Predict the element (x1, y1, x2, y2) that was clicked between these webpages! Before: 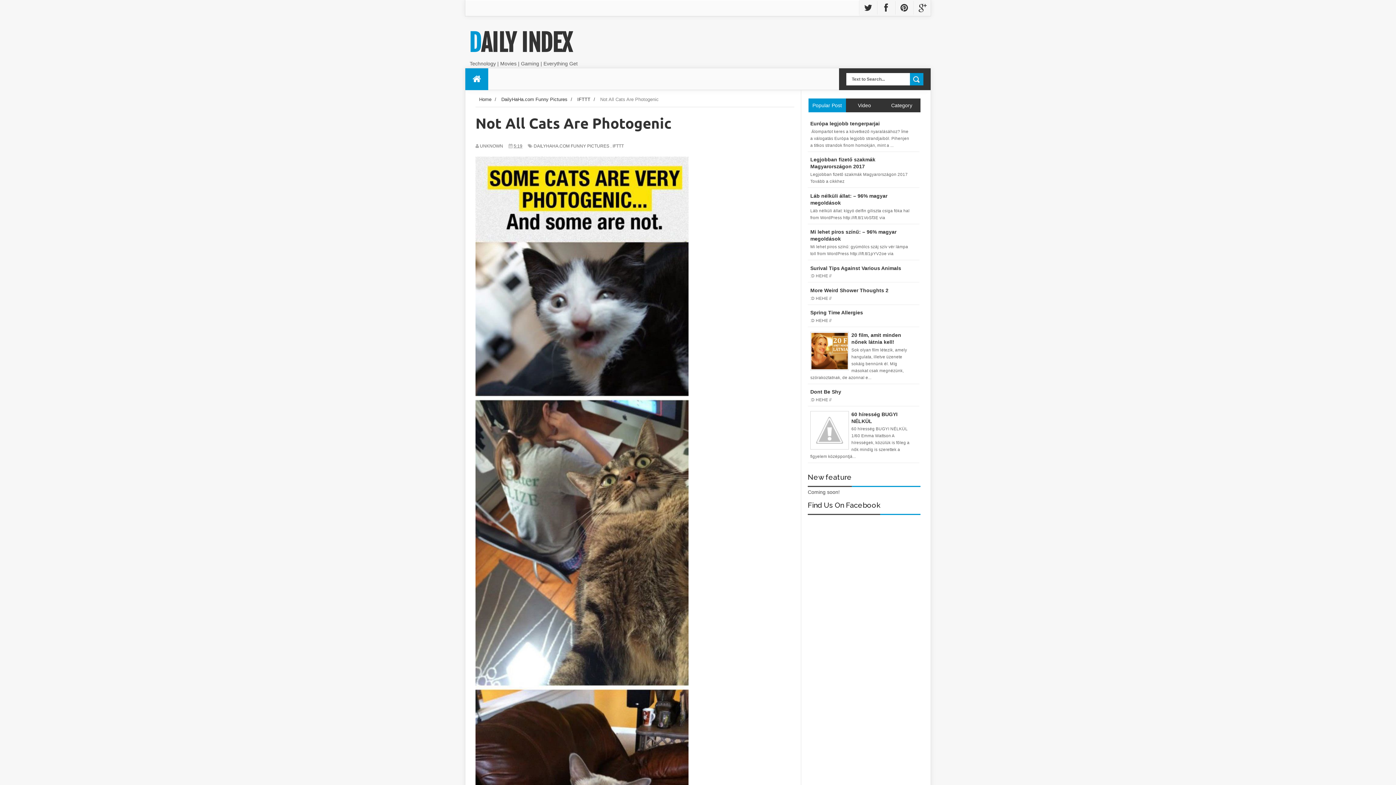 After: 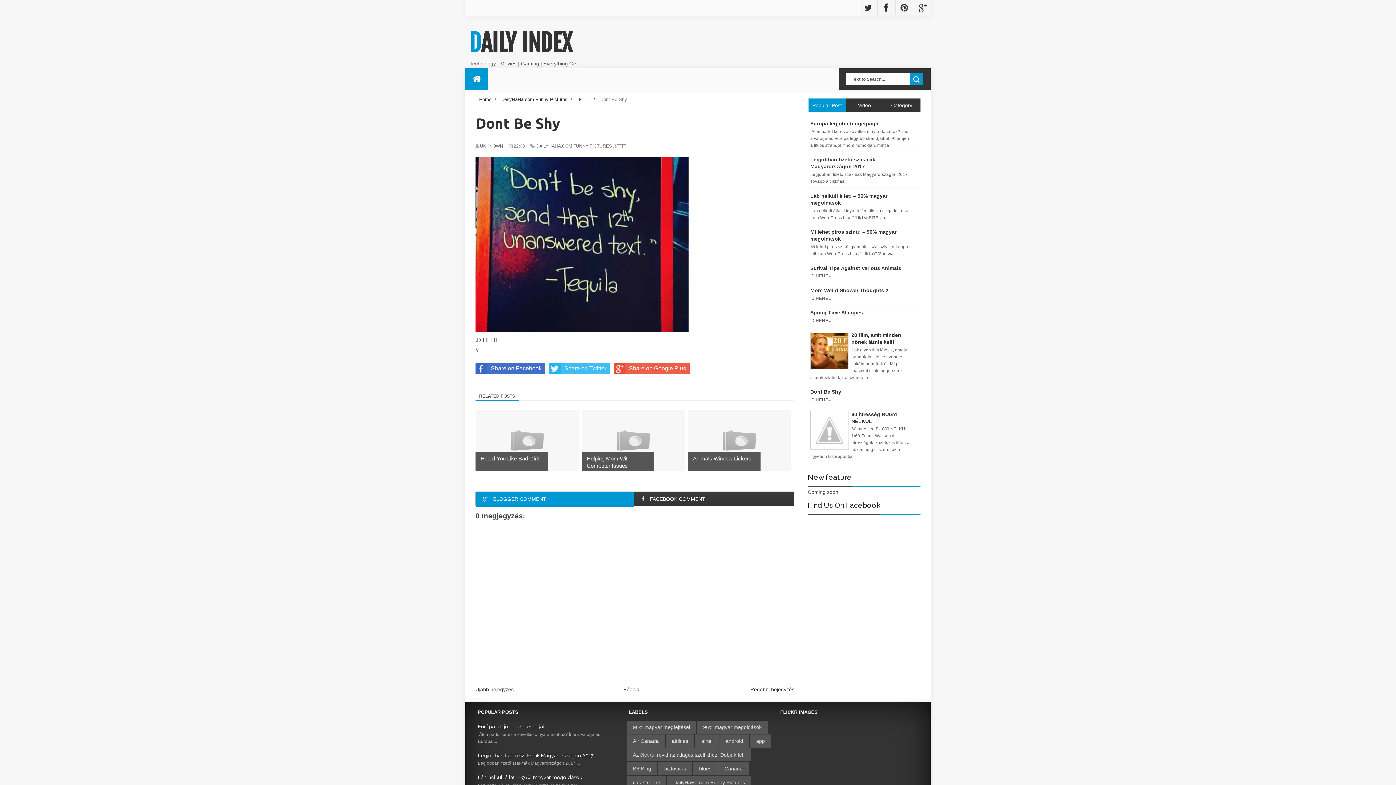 Action: bbox: (810, 389, 841, 394) label: Dont Be Shy